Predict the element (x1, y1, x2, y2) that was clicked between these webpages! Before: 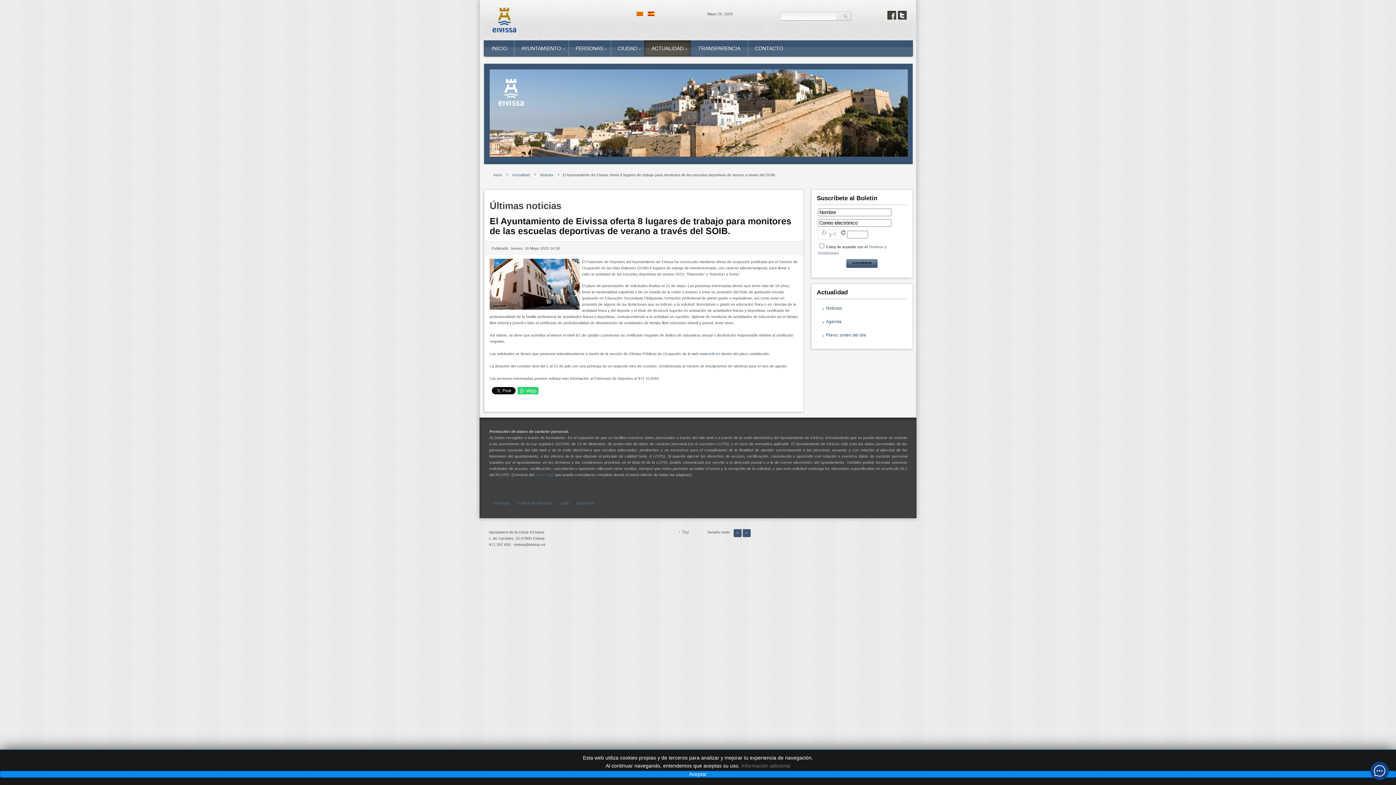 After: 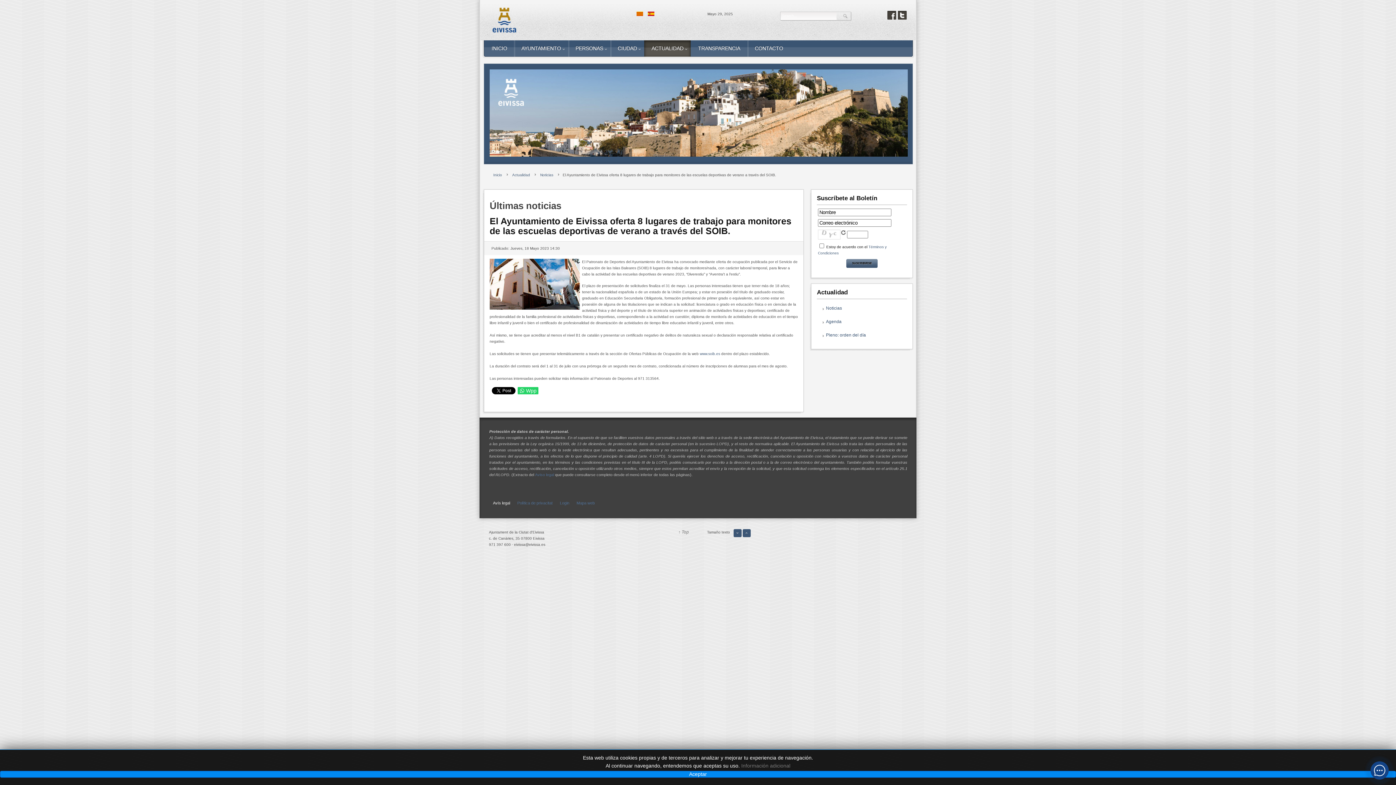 Action: label: Avís legal bbox: (489, 500, 513, 506)